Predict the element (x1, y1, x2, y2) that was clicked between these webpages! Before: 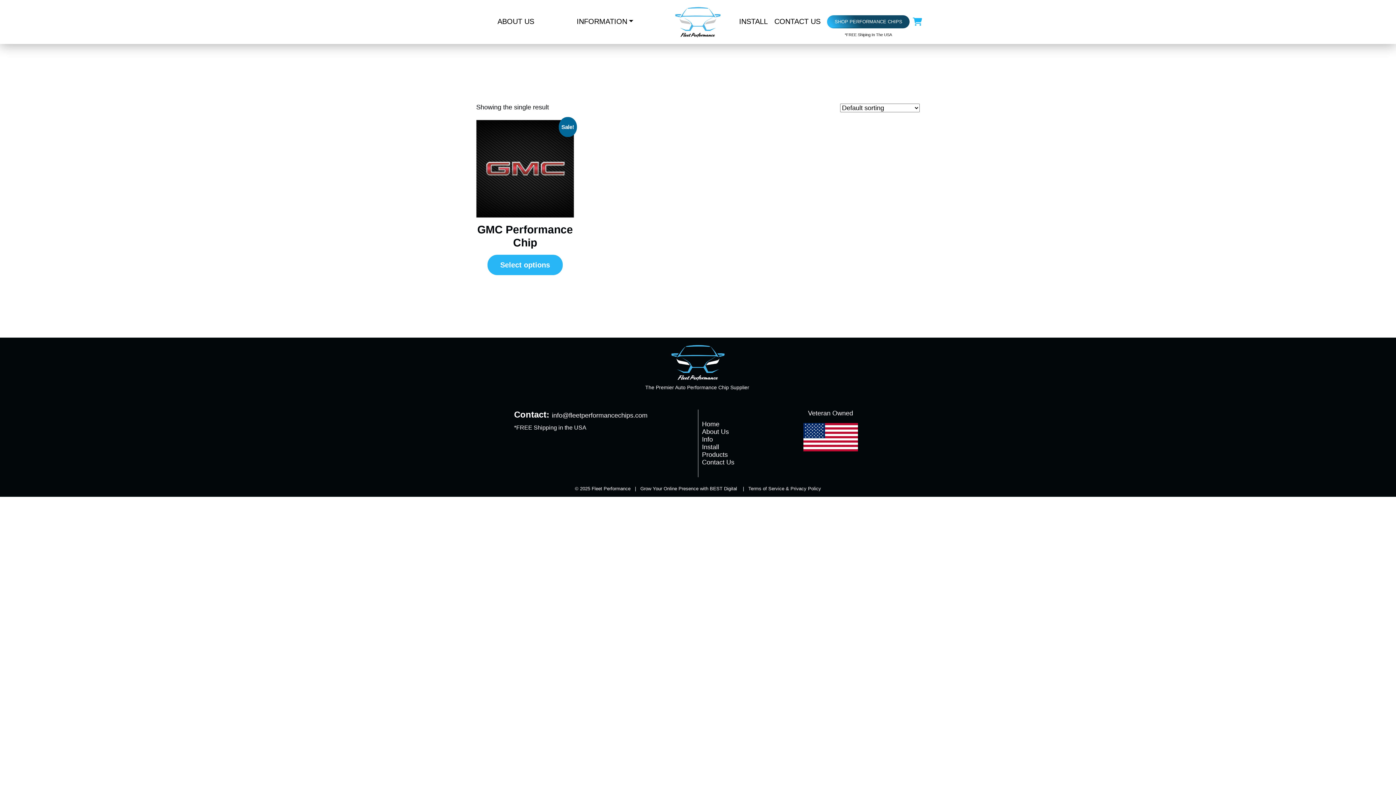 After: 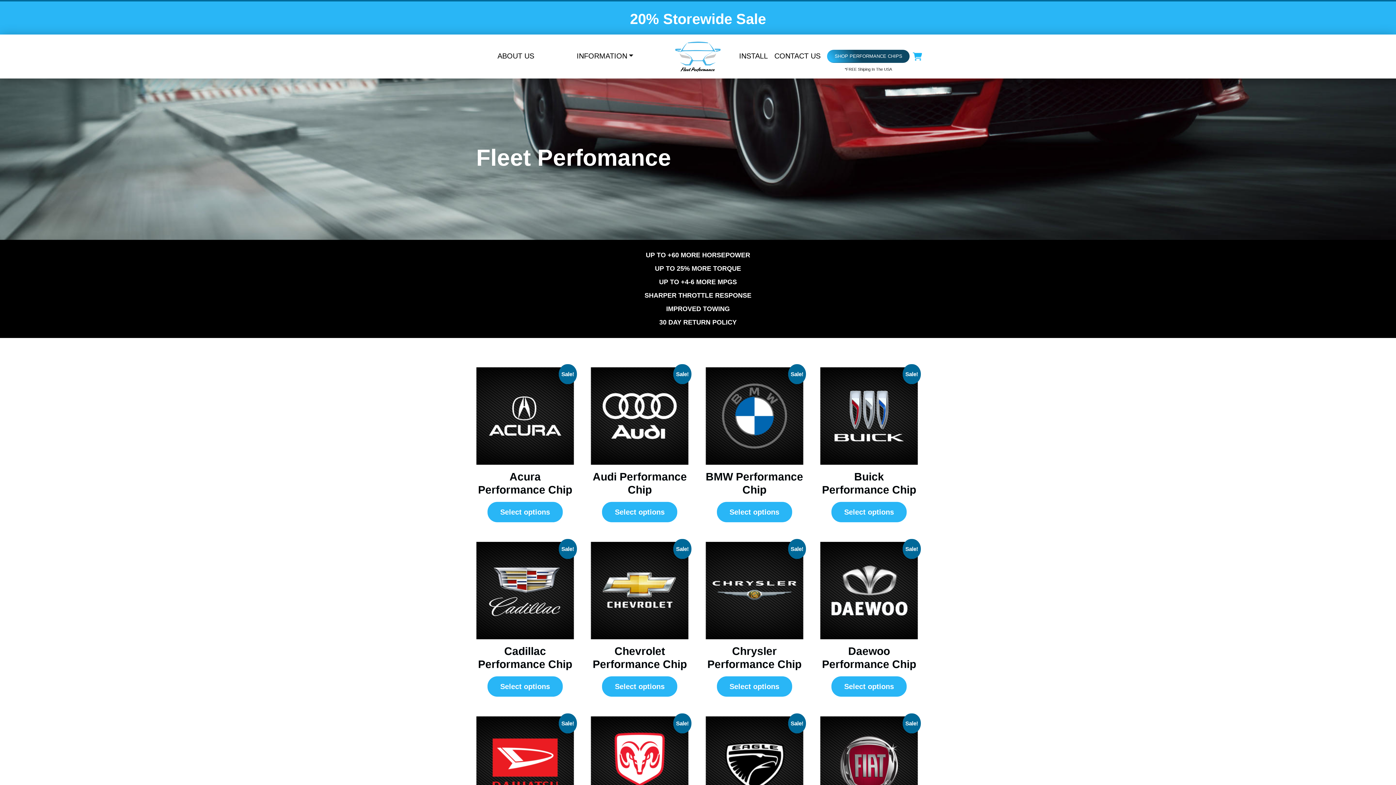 Action: bbox: (698, 451, 731, 458) label: Products